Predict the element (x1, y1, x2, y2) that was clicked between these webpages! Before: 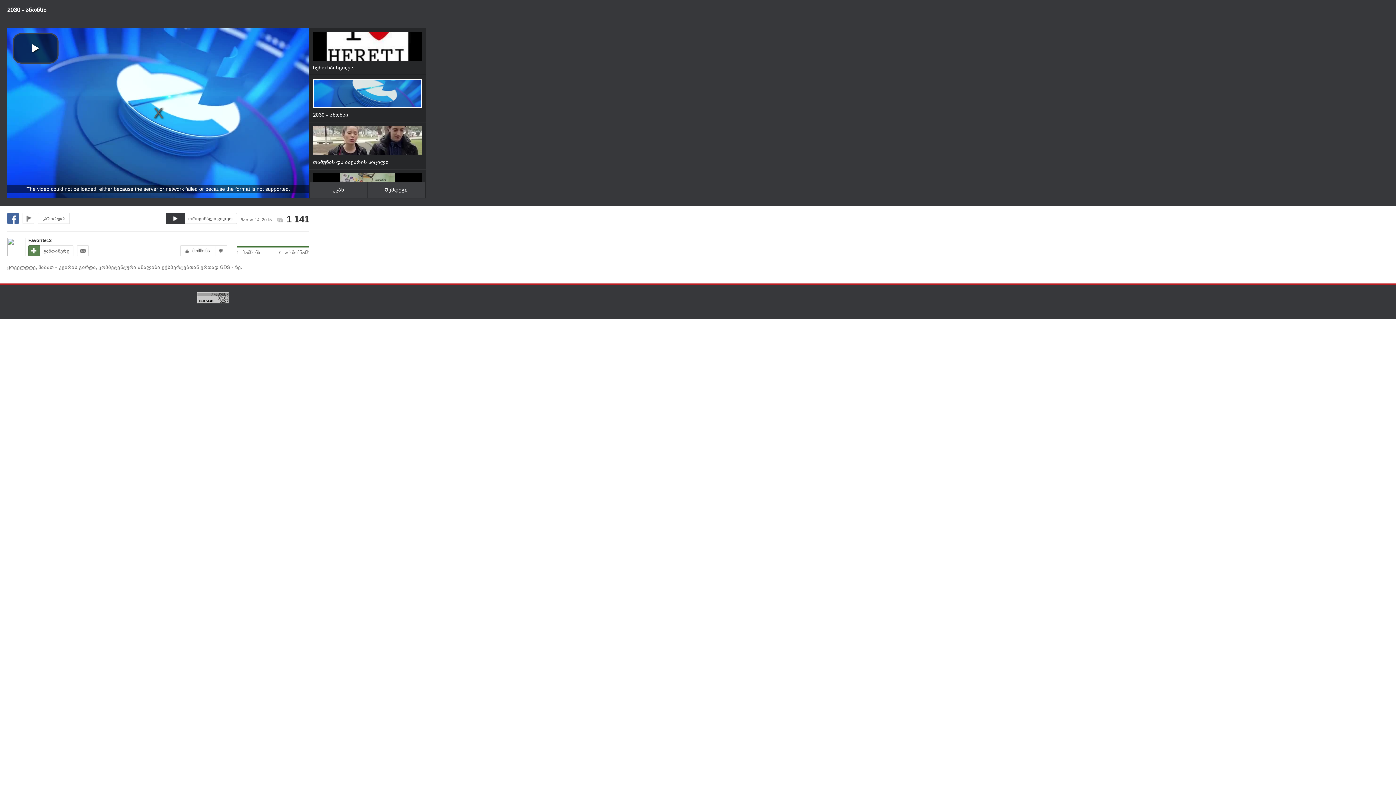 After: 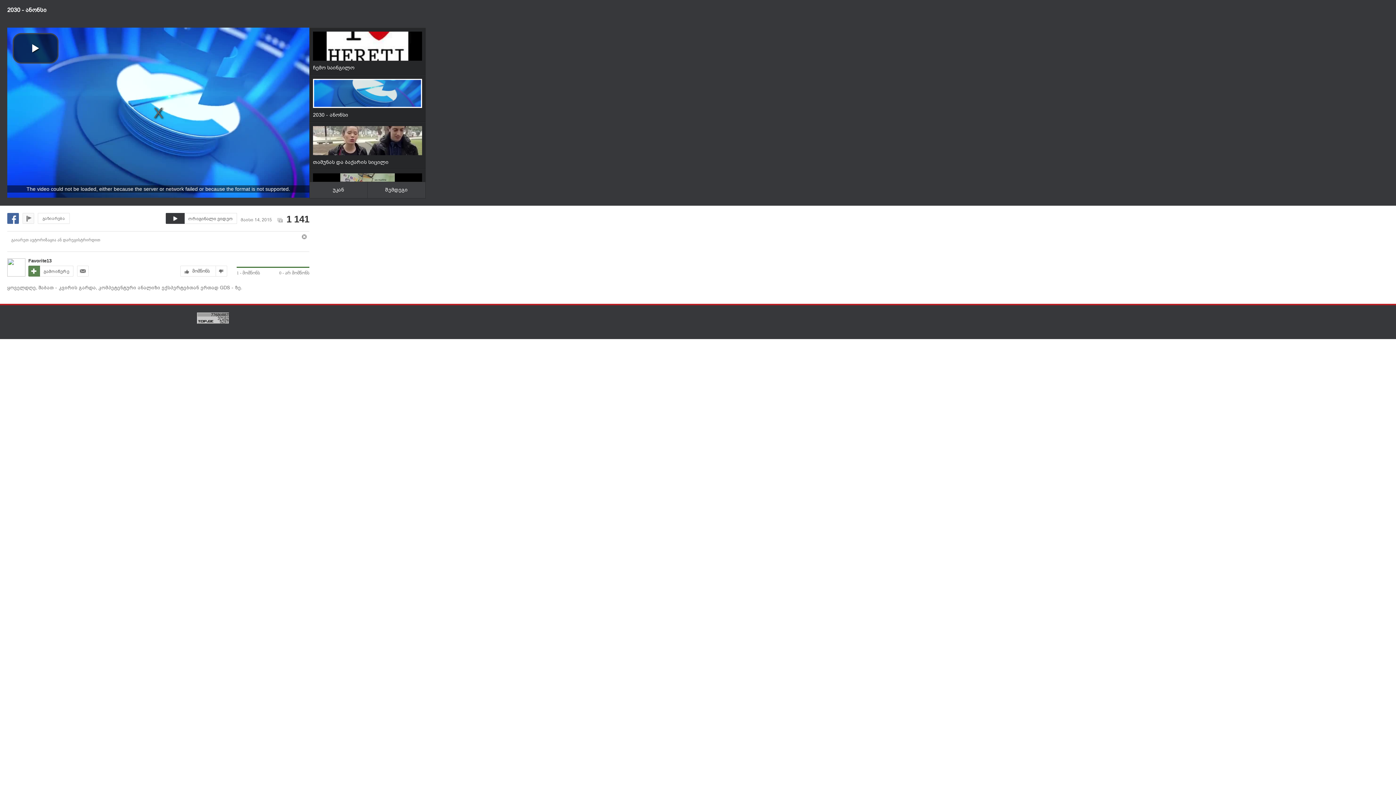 Action: bbox: (22, 213, 34, 224)